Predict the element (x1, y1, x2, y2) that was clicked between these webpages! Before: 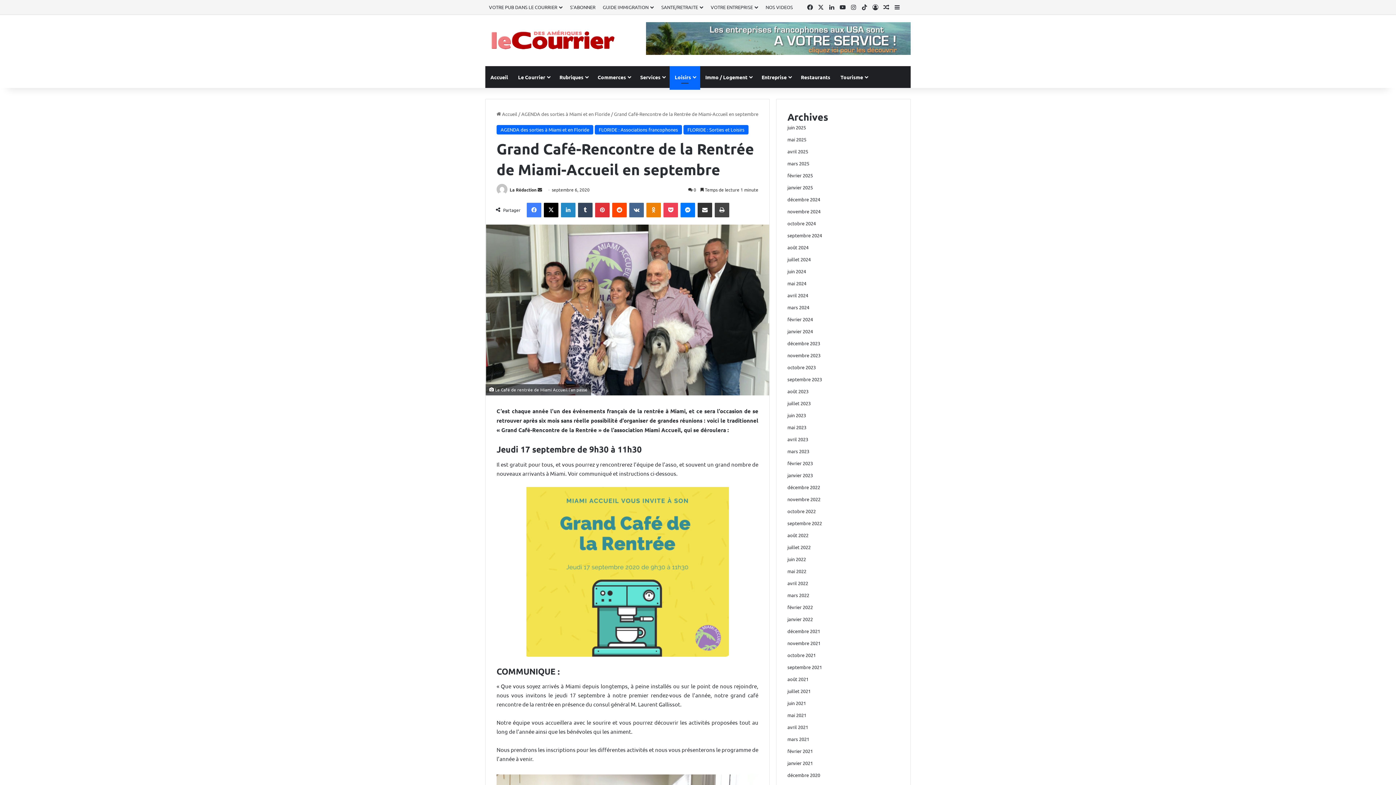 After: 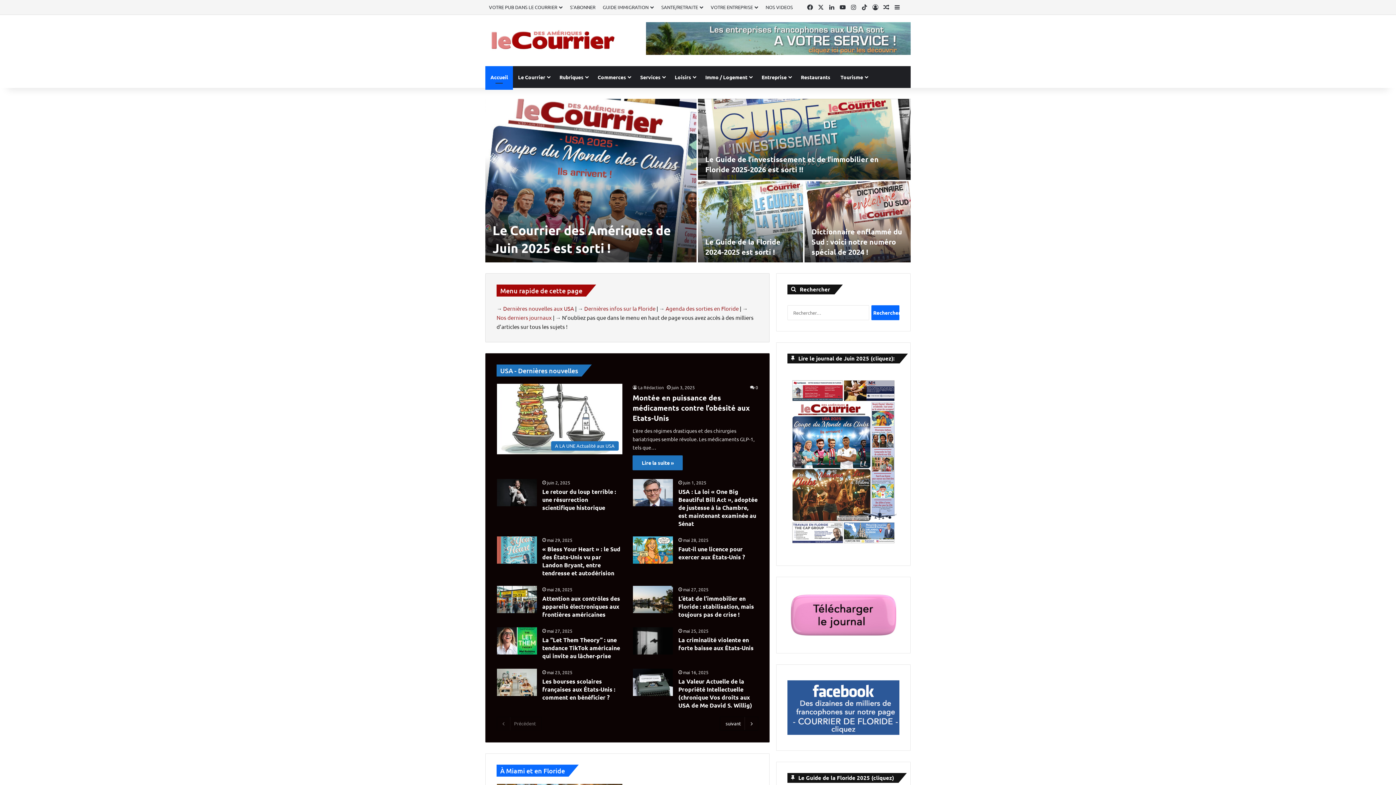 Action: label: juin 2023 bbox: (787, 412, 806, 418)